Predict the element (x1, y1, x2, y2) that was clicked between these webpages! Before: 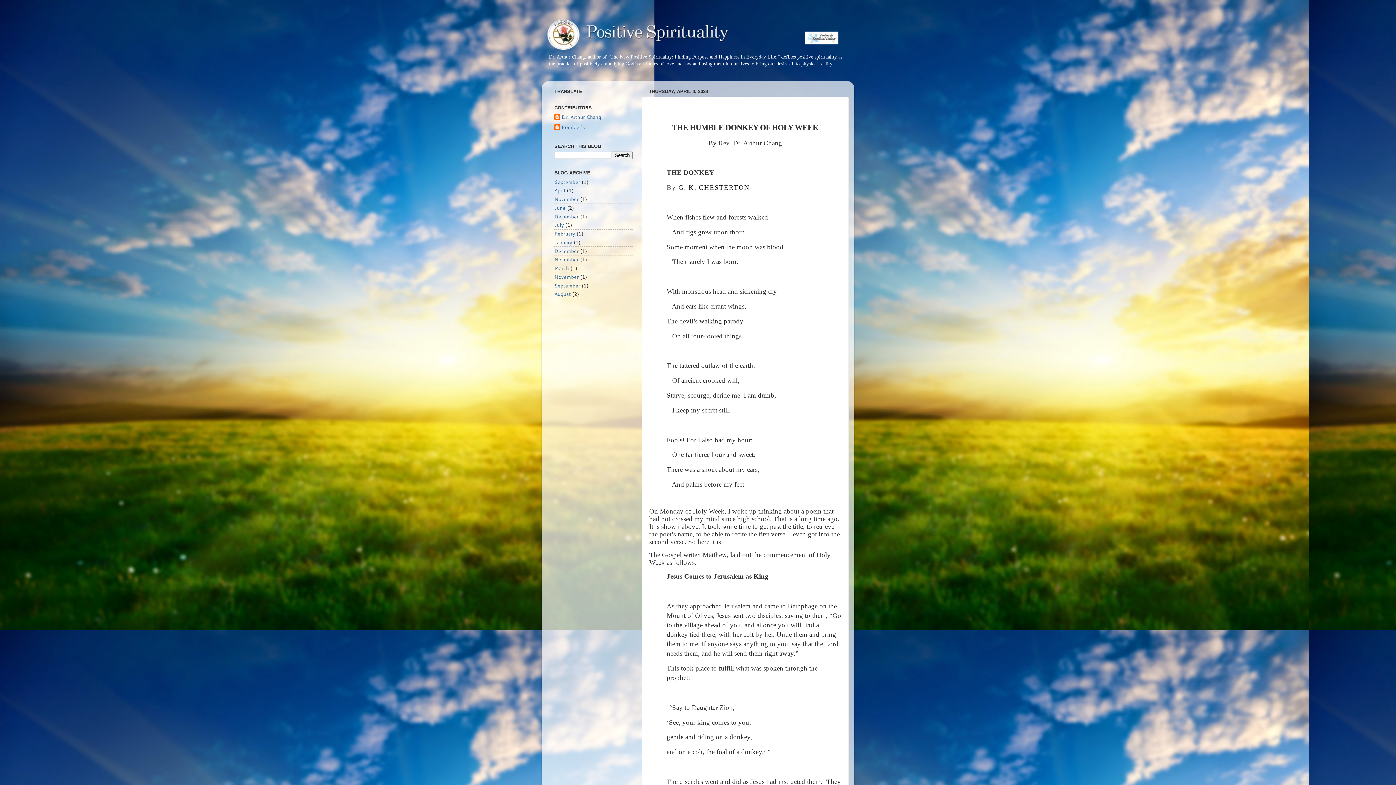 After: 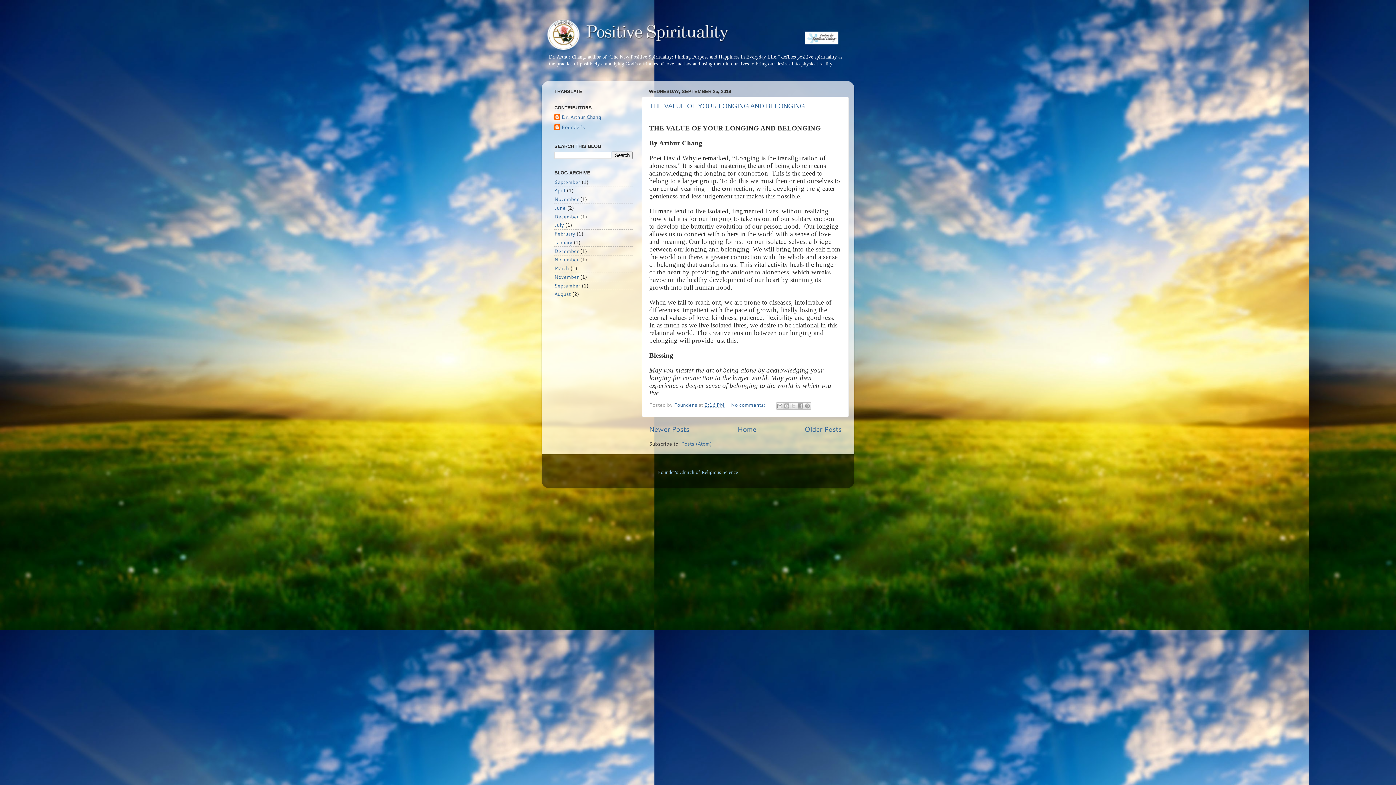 Action: bbox: (554, 282, 580, 288) label: September